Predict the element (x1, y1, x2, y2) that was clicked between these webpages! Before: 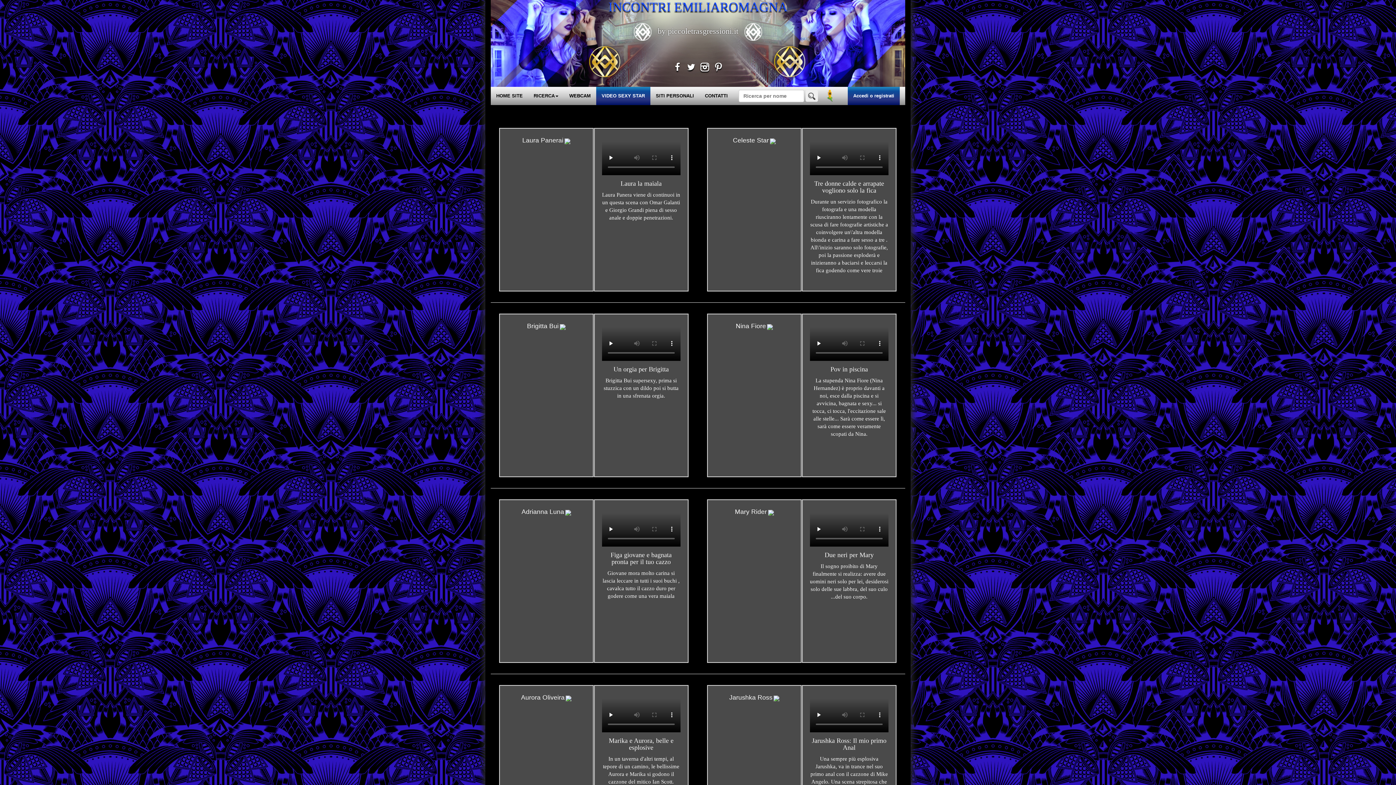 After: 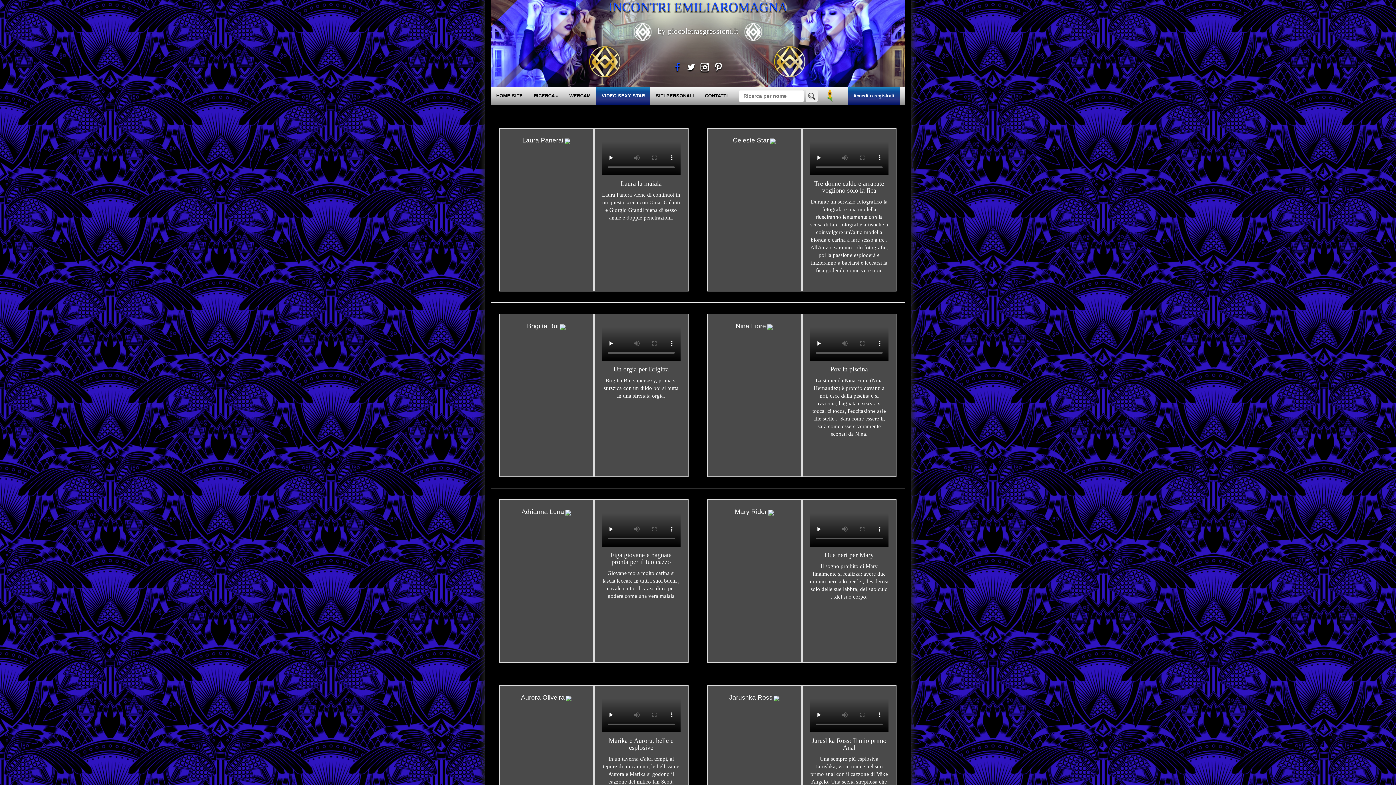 Action: bbox: (671, 65, 683, 71)